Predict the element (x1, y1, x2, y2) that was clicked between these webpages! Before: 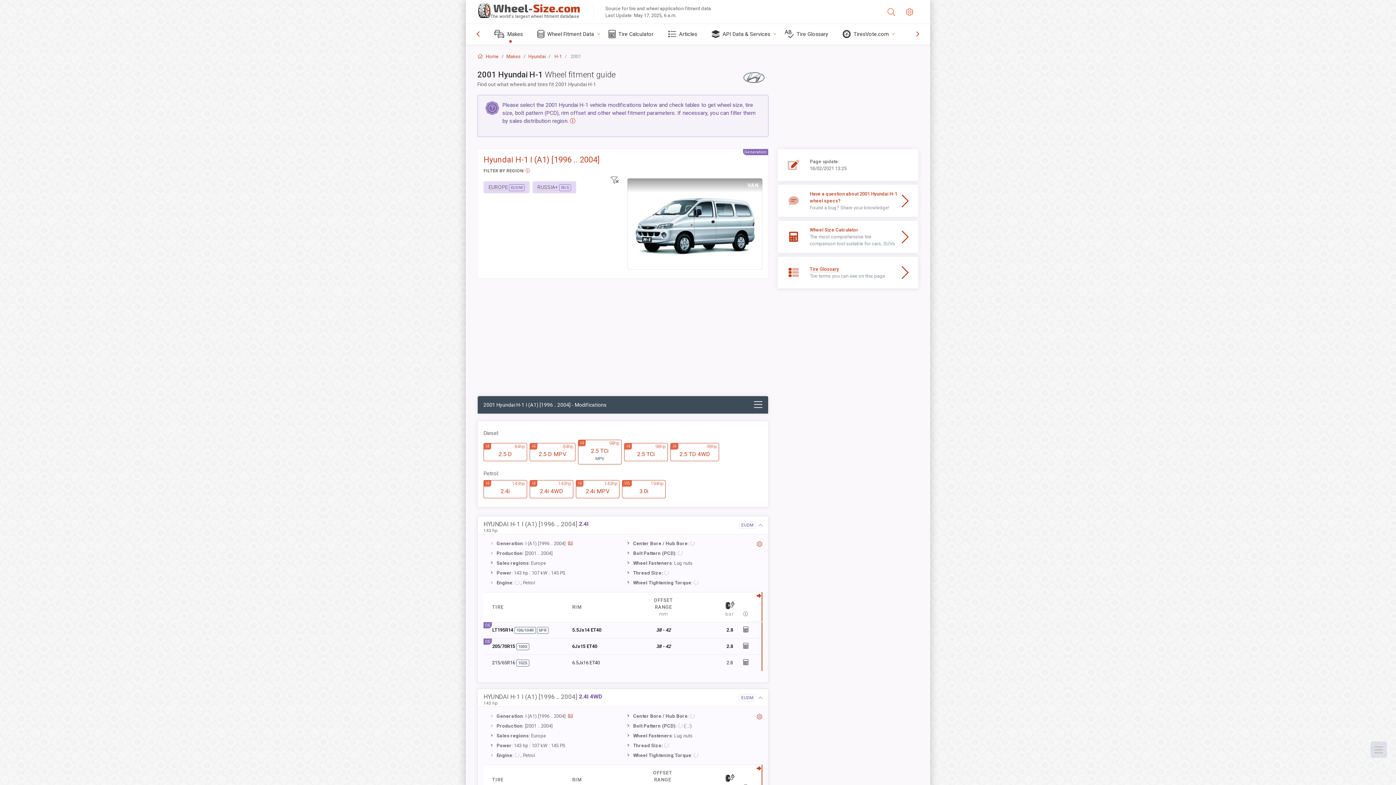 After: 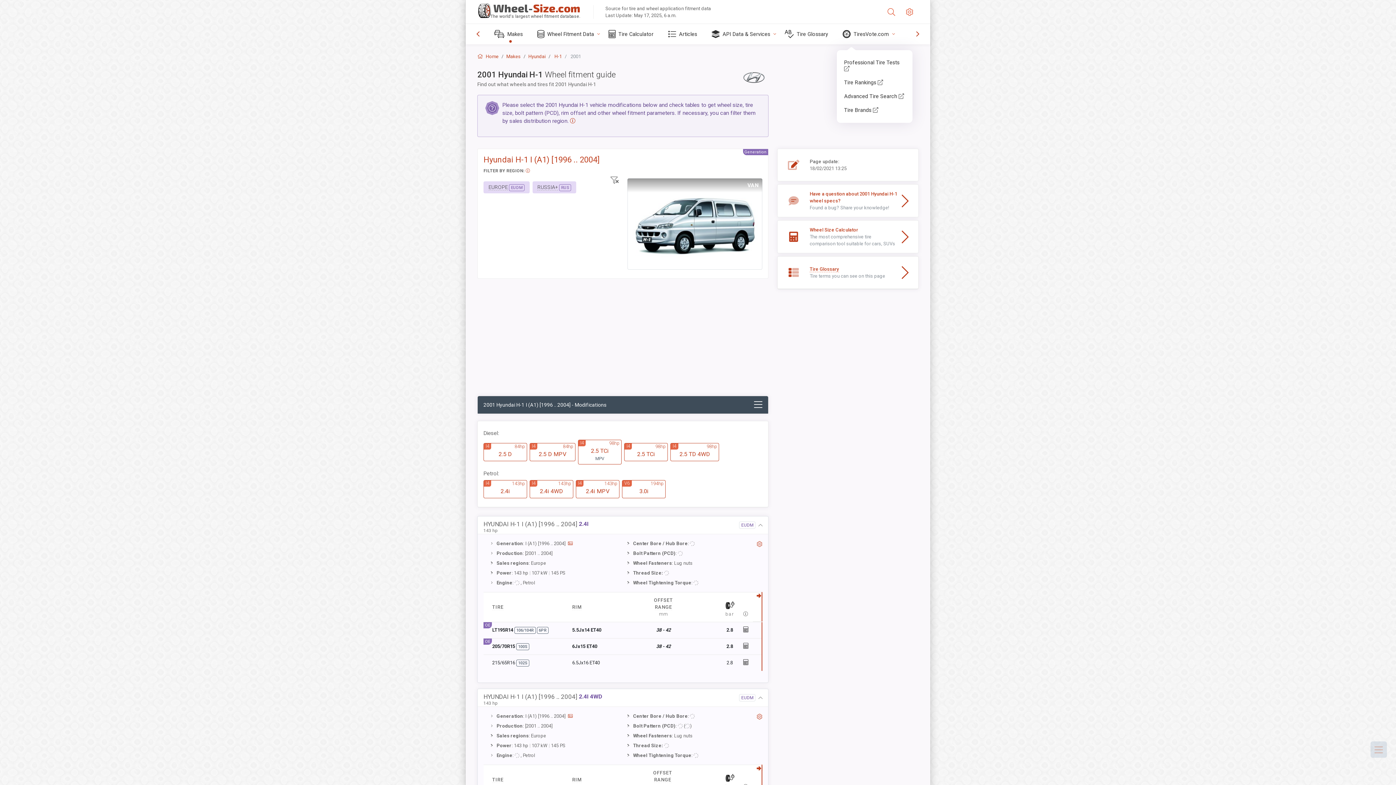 Action: label: TiresVote.com bbox: (837, 24, 897, 44)